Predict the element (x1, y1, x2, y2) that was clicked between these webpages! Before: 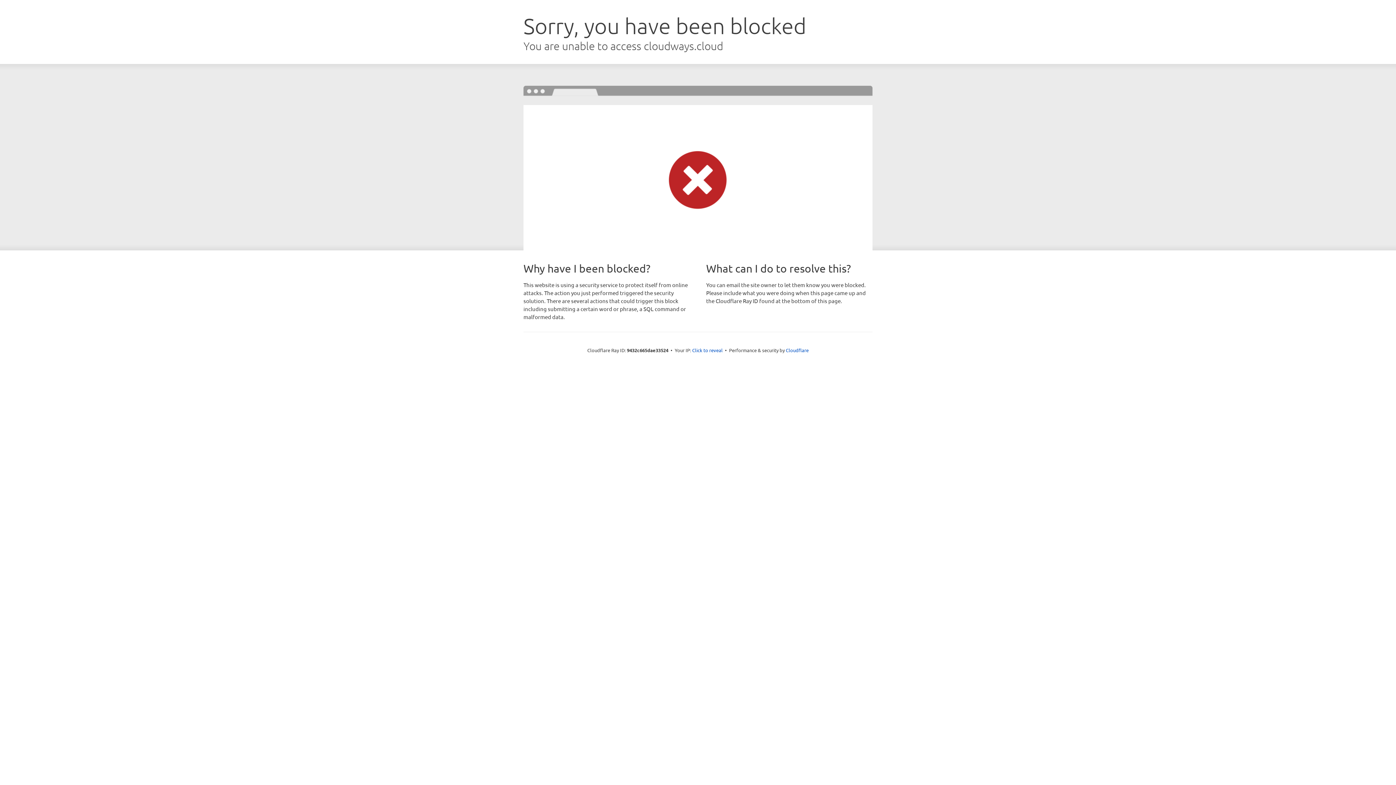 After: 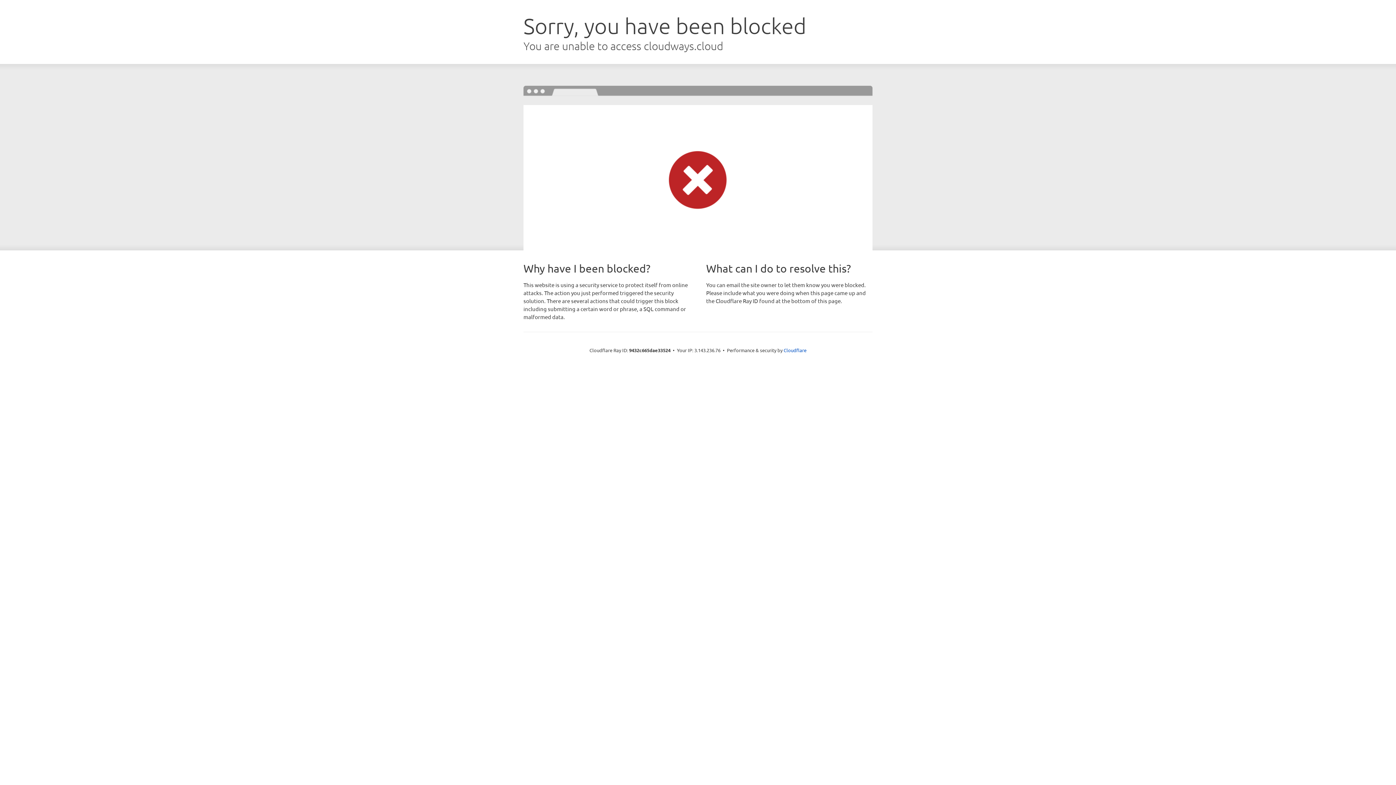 Action: label: Click to reveal bbox: (692, 346, 722, 353)